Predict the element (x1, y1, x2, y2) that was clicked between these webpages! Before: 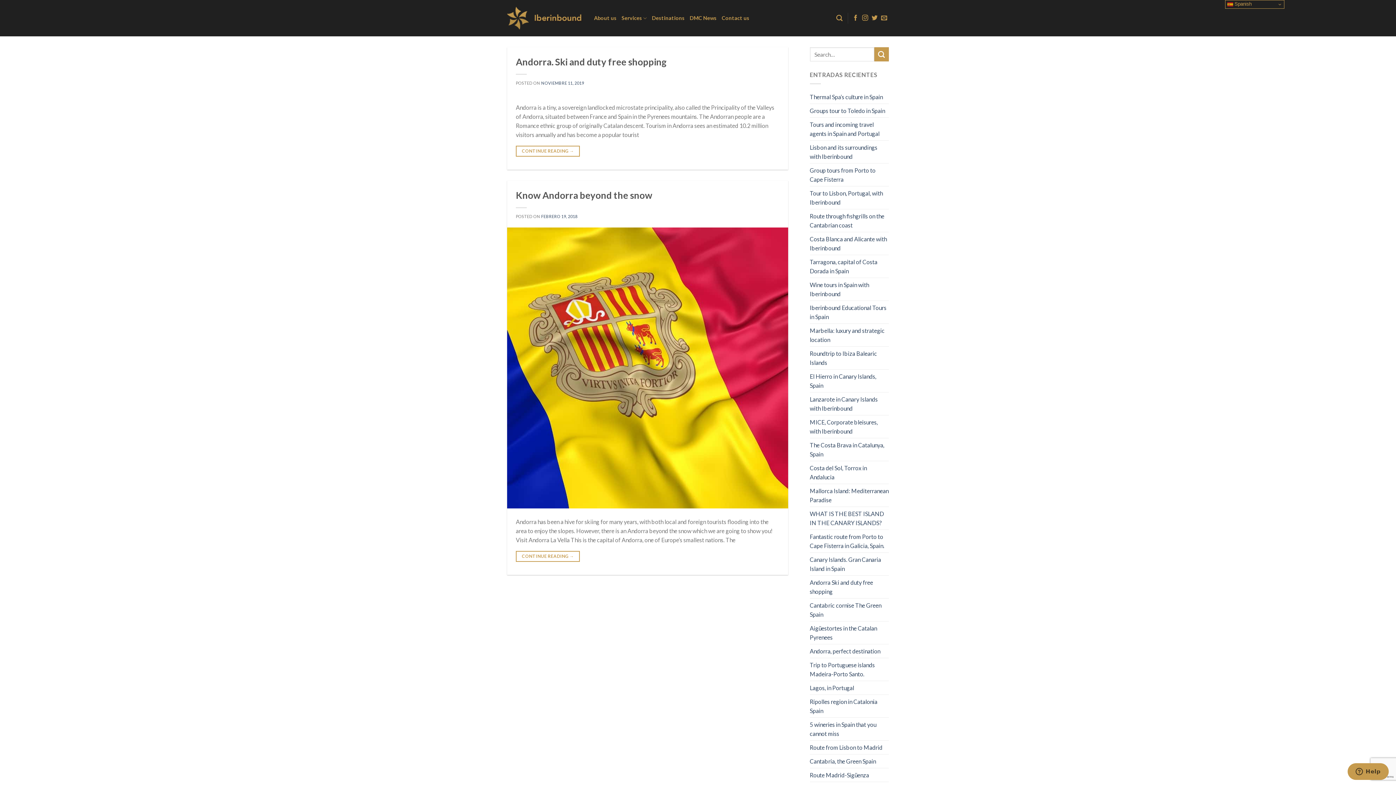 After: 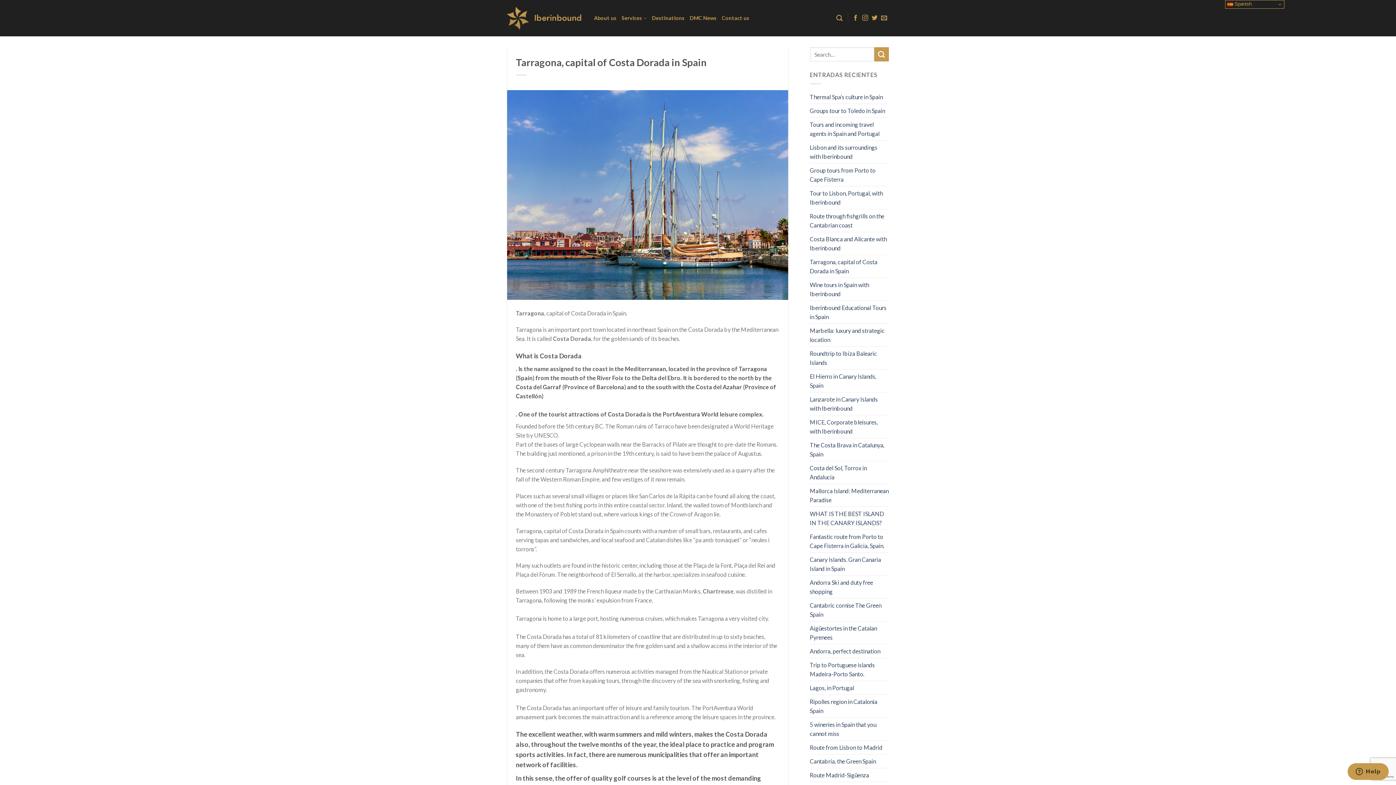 Action: bbox: (810, 255, 889, 277) label: Tarragona, capital of Costa Dorada in Spain